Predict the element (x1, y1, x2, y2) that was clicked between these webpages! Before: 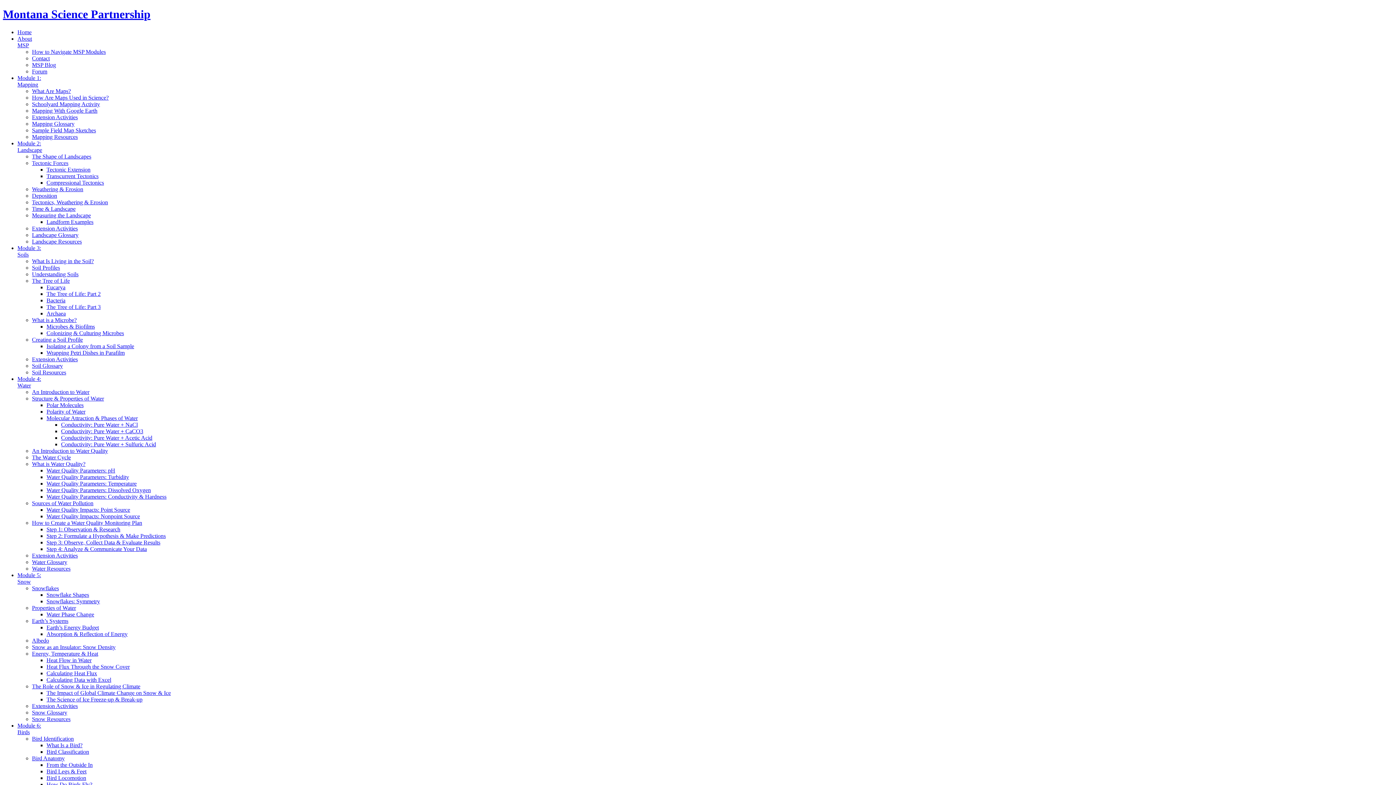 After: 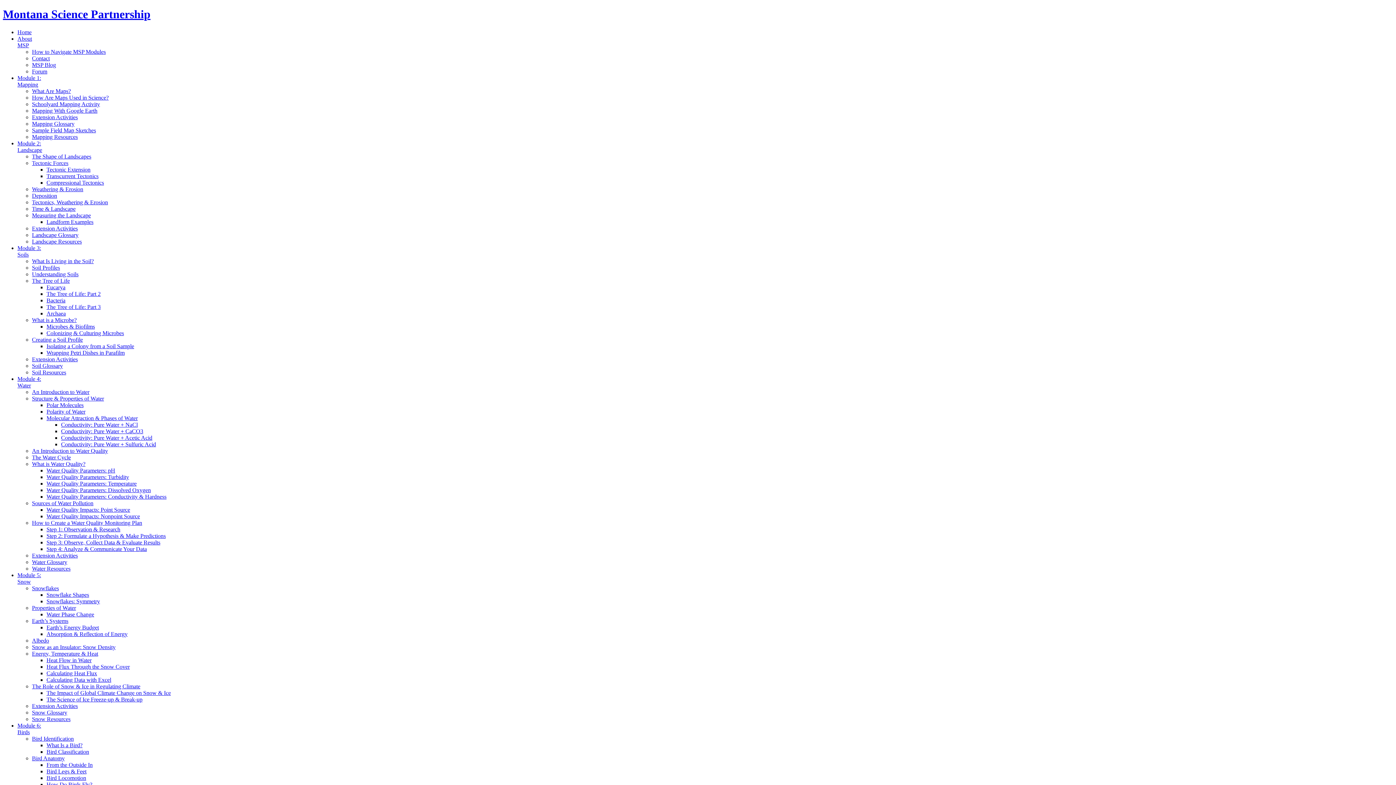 Action: label: Water Quality Impacts: Point Source bbox: (46, 506, 130, 513)